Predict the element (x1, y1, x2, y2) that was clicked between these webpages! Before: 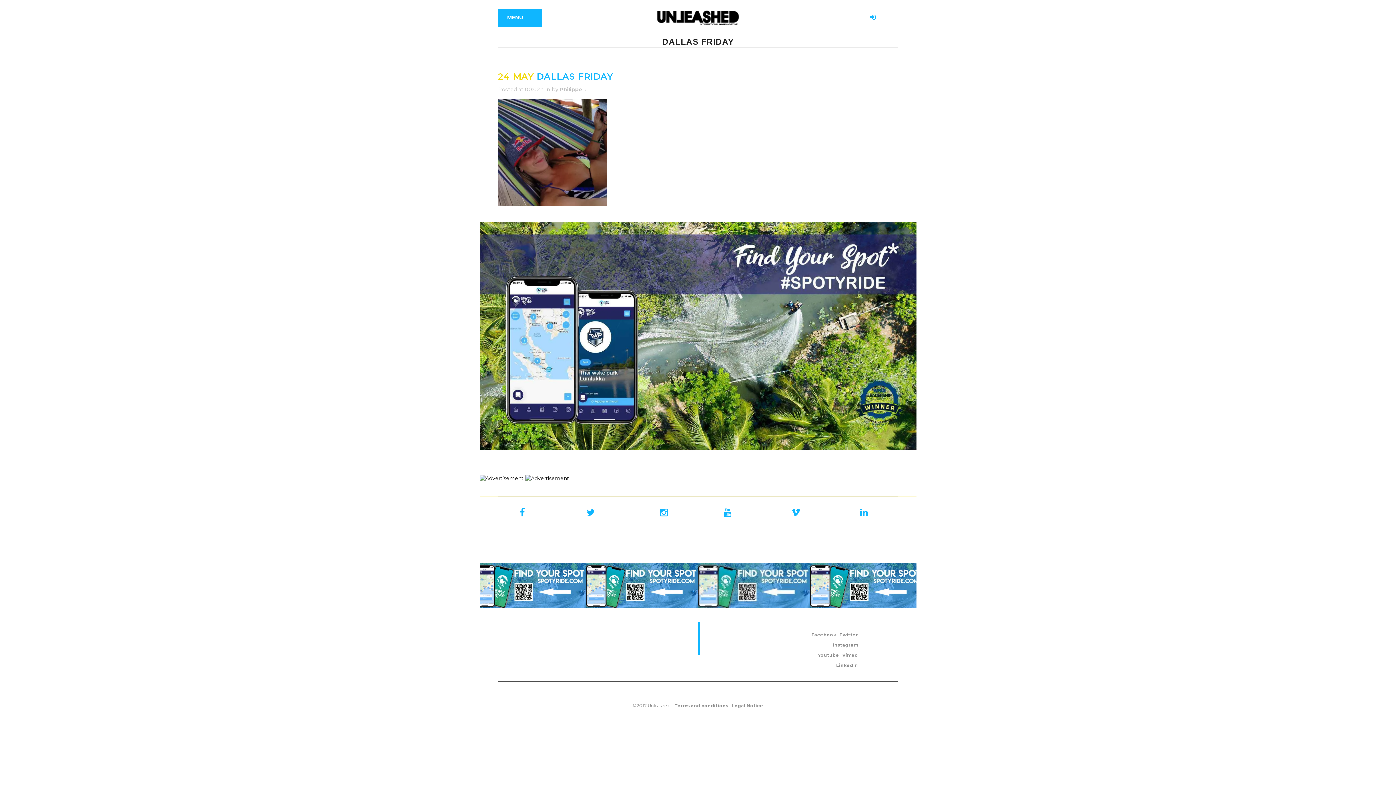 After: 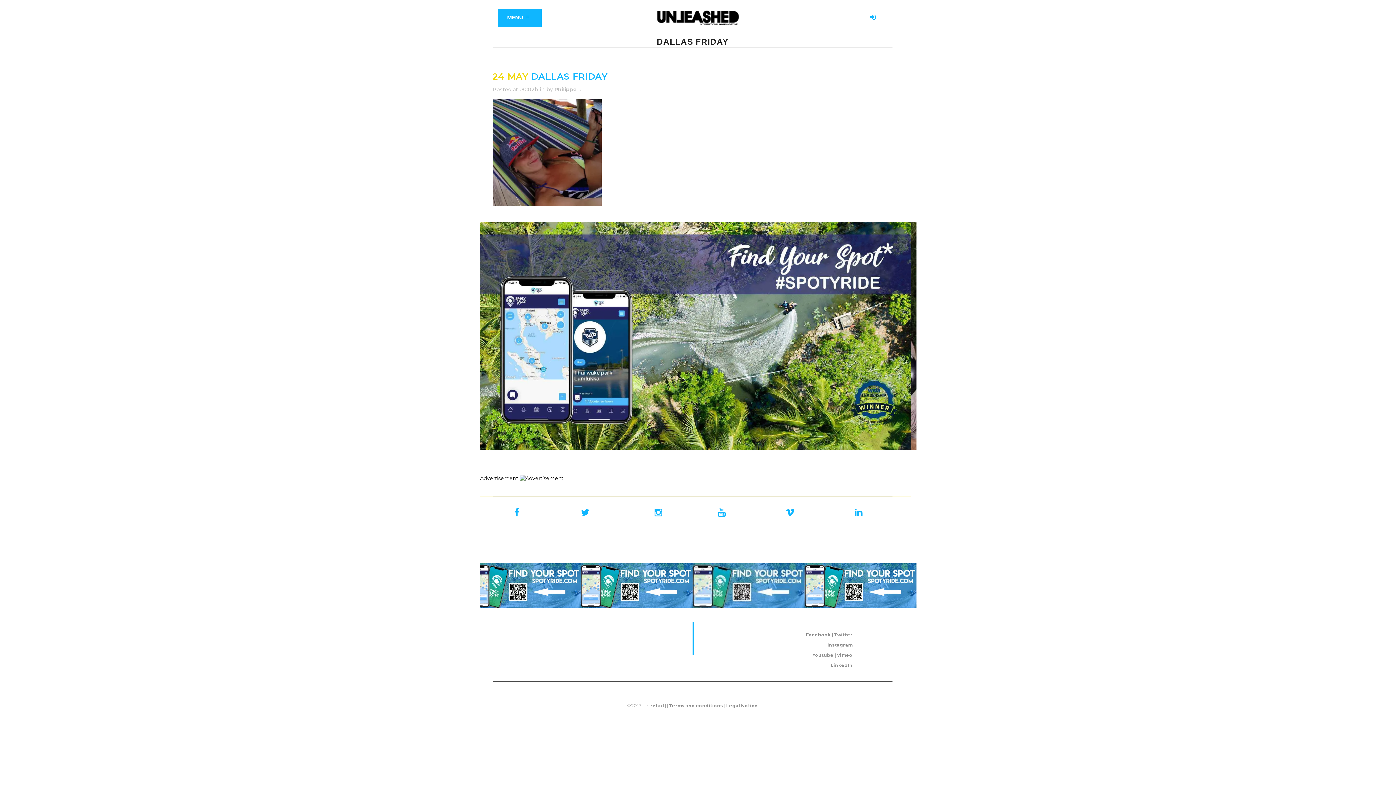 Action: bbox: (810, 563, 922, 570)